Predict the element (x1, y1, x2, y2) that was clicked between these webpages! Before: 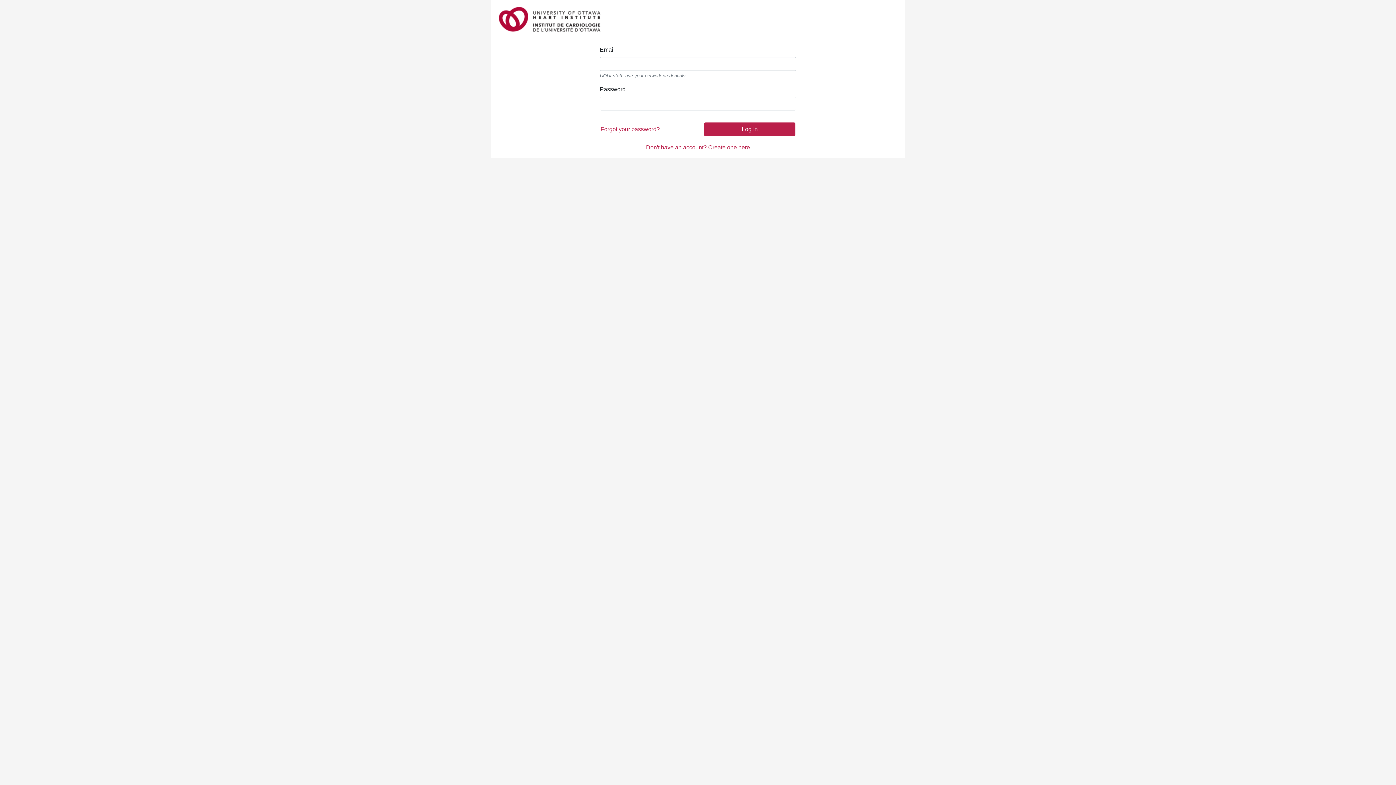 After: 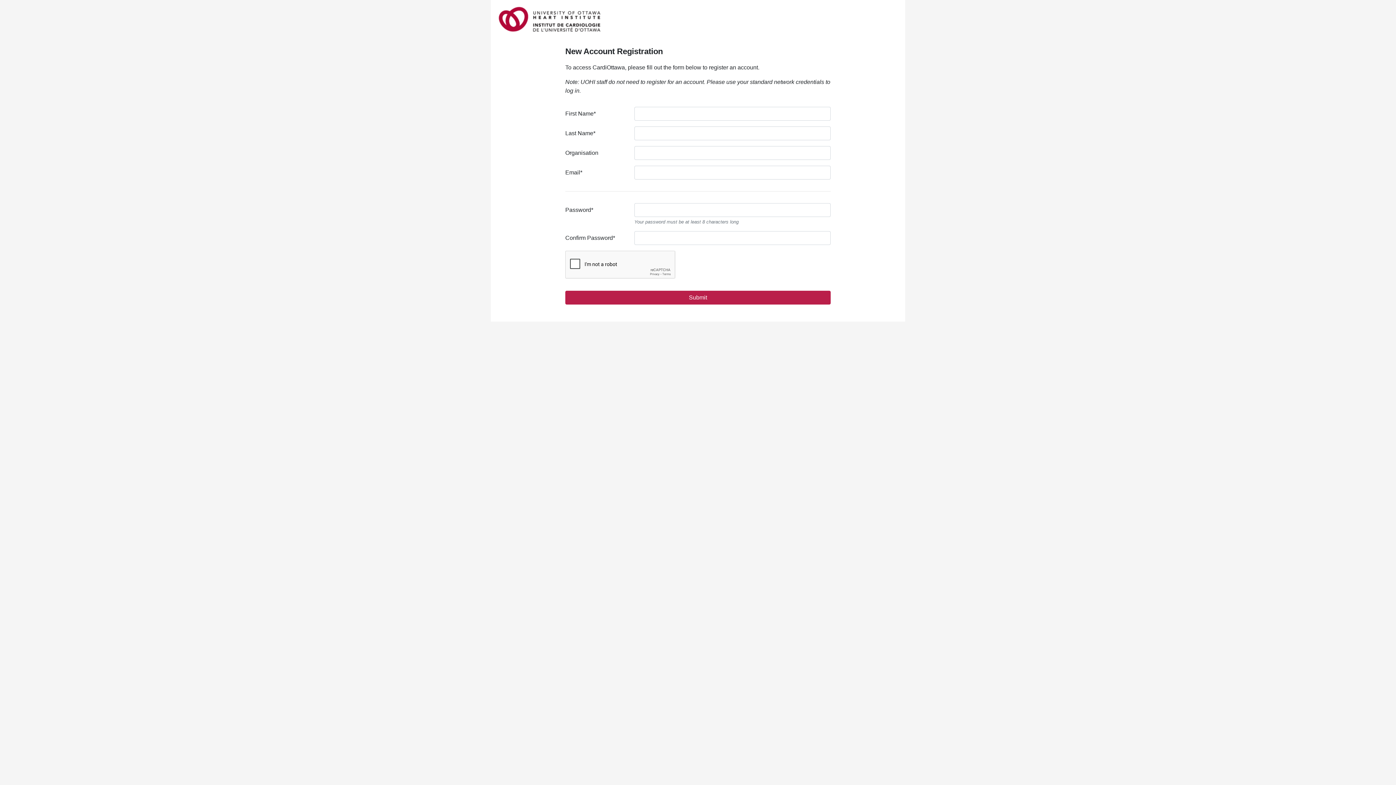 Action: bbox: (646, 144, 750, 150) label: Don't have an account? Create one here